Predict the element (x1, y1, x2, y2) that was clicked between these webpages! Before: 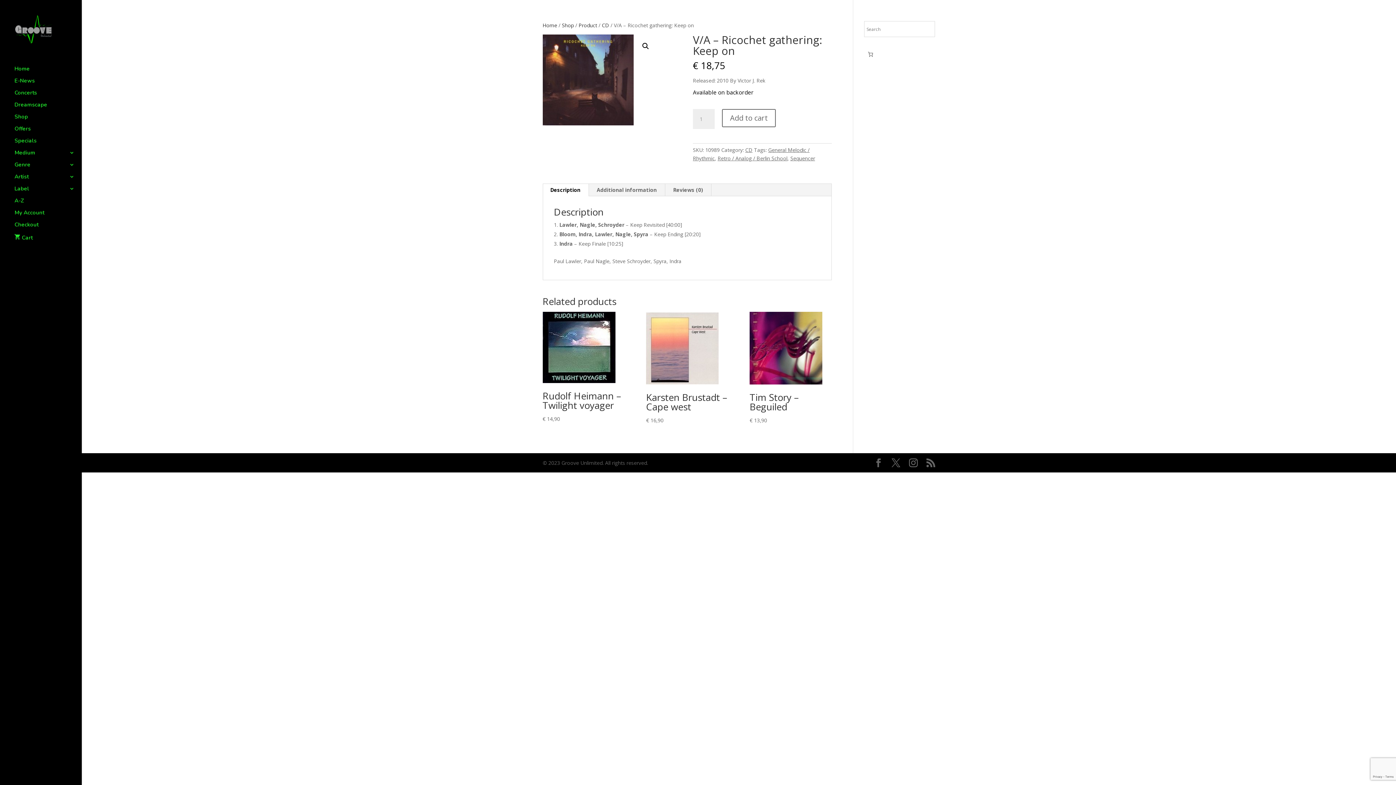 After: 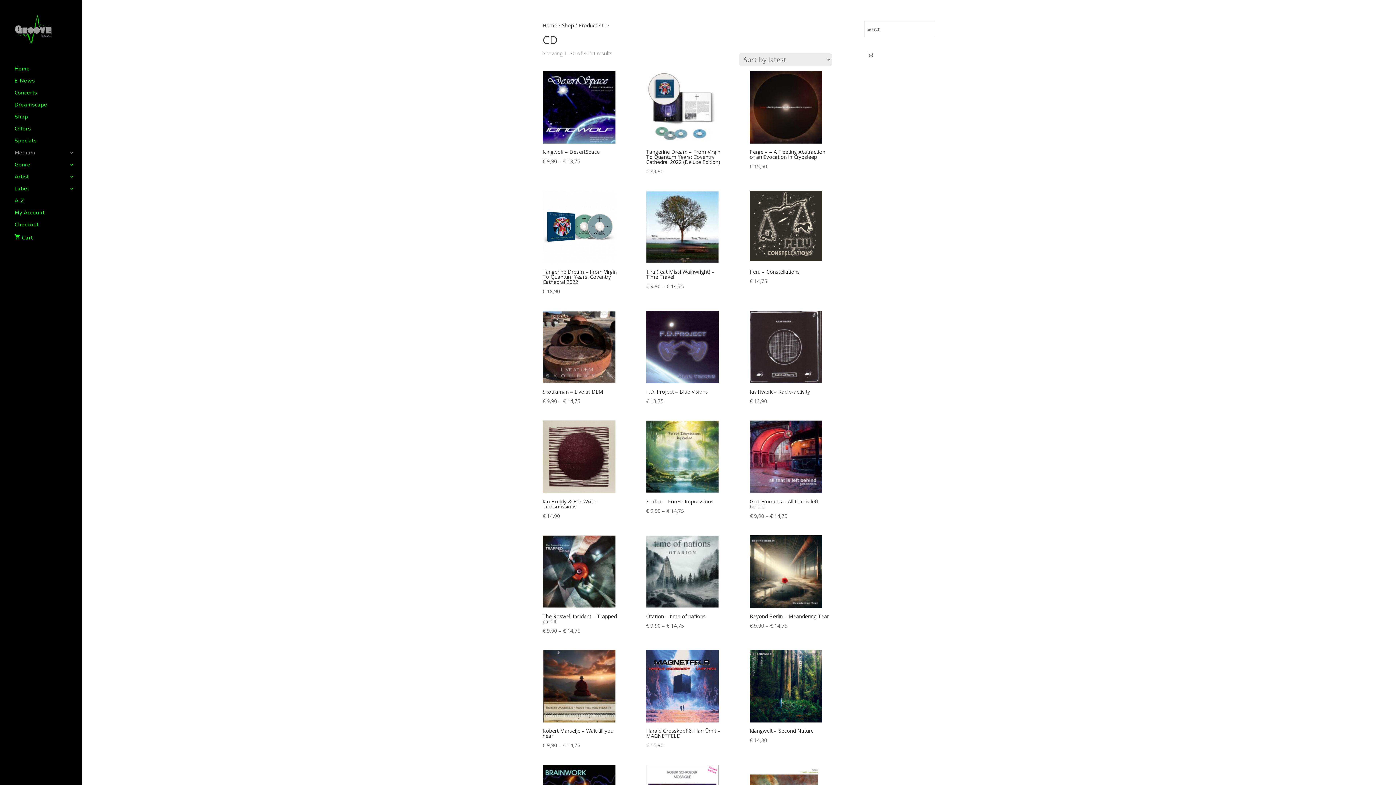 Action: bbox: (602, 21, 609, 28) label: CD